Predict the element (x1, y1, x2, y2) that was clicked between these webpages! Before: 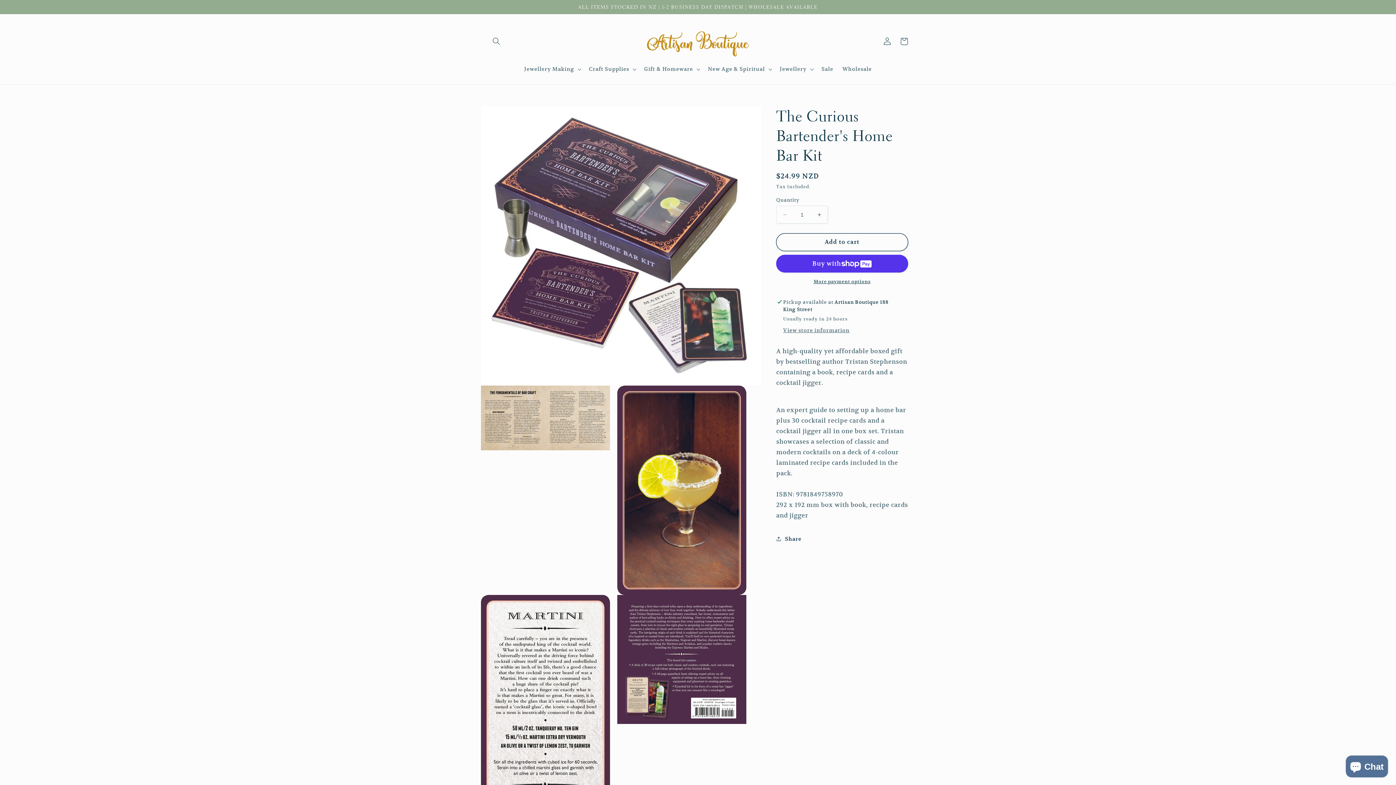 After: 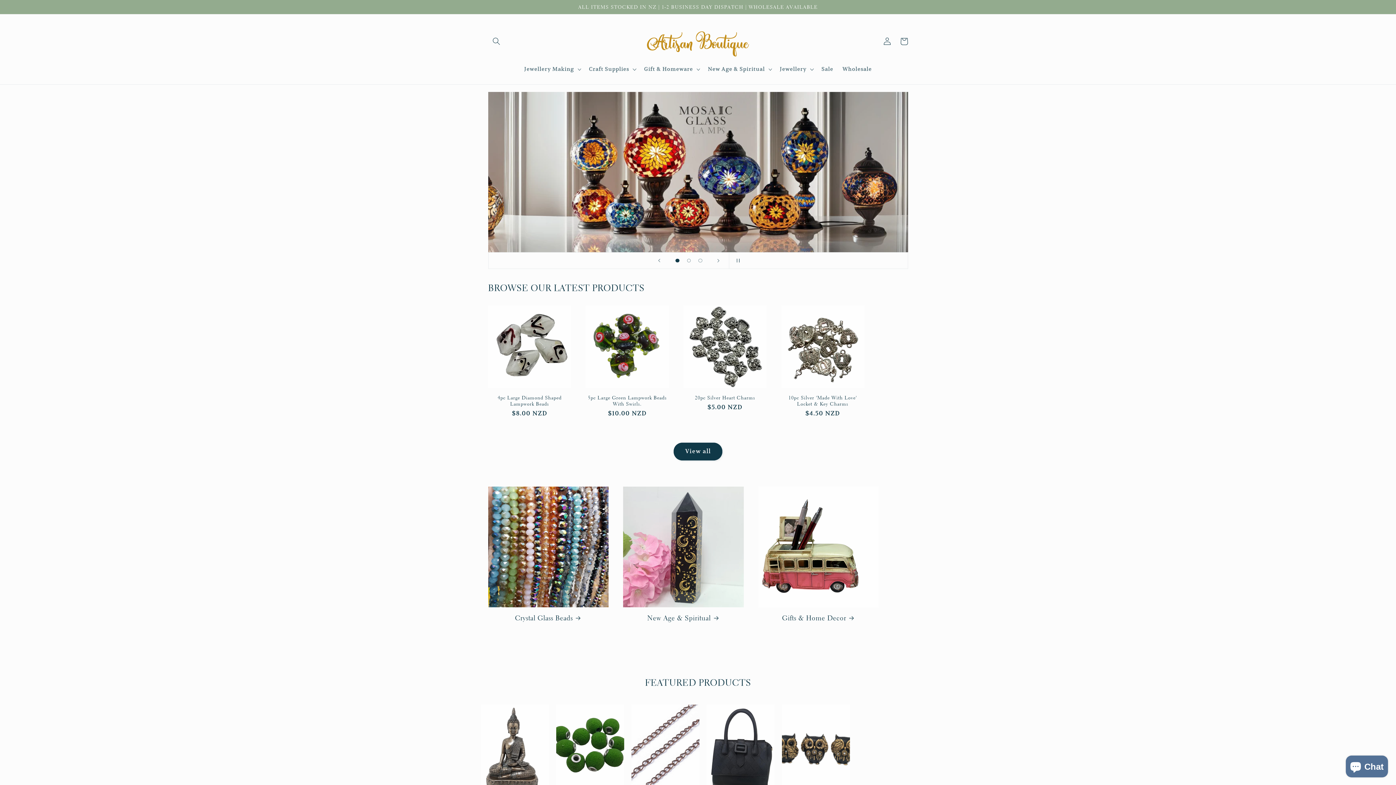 Action: bbox: (640, 21, 755, 61)